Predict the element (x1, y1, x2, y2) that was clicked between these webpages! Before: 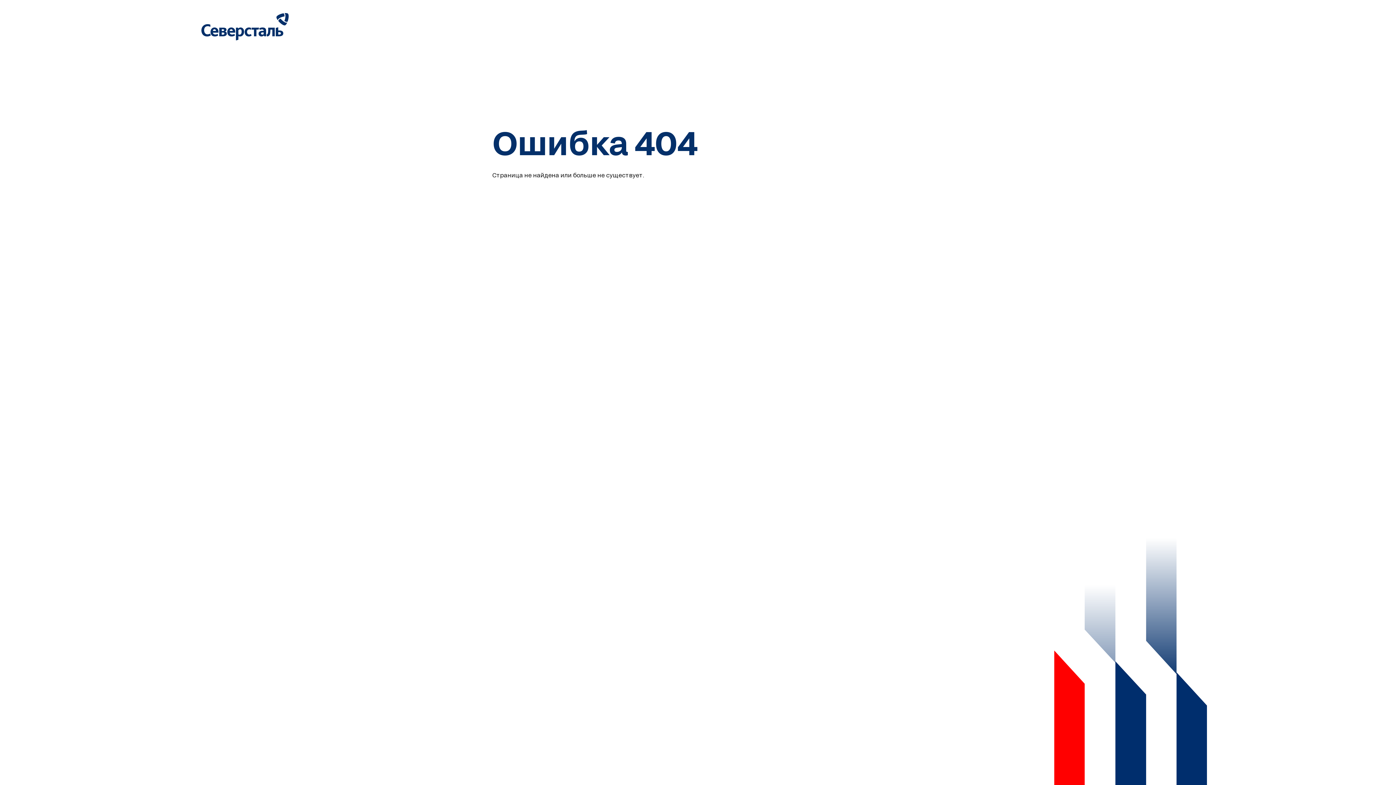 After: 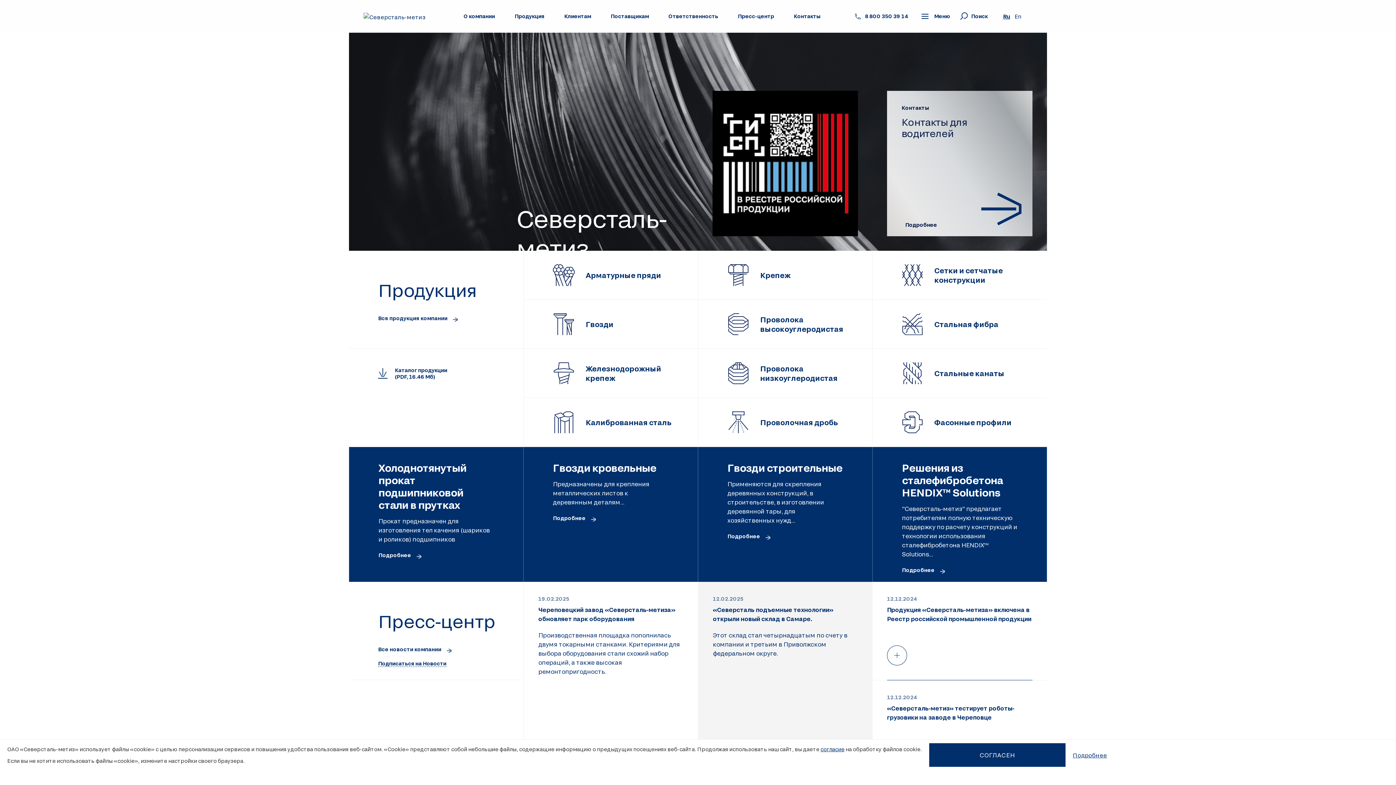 Action: bbox: (201, 35, 288, 41)